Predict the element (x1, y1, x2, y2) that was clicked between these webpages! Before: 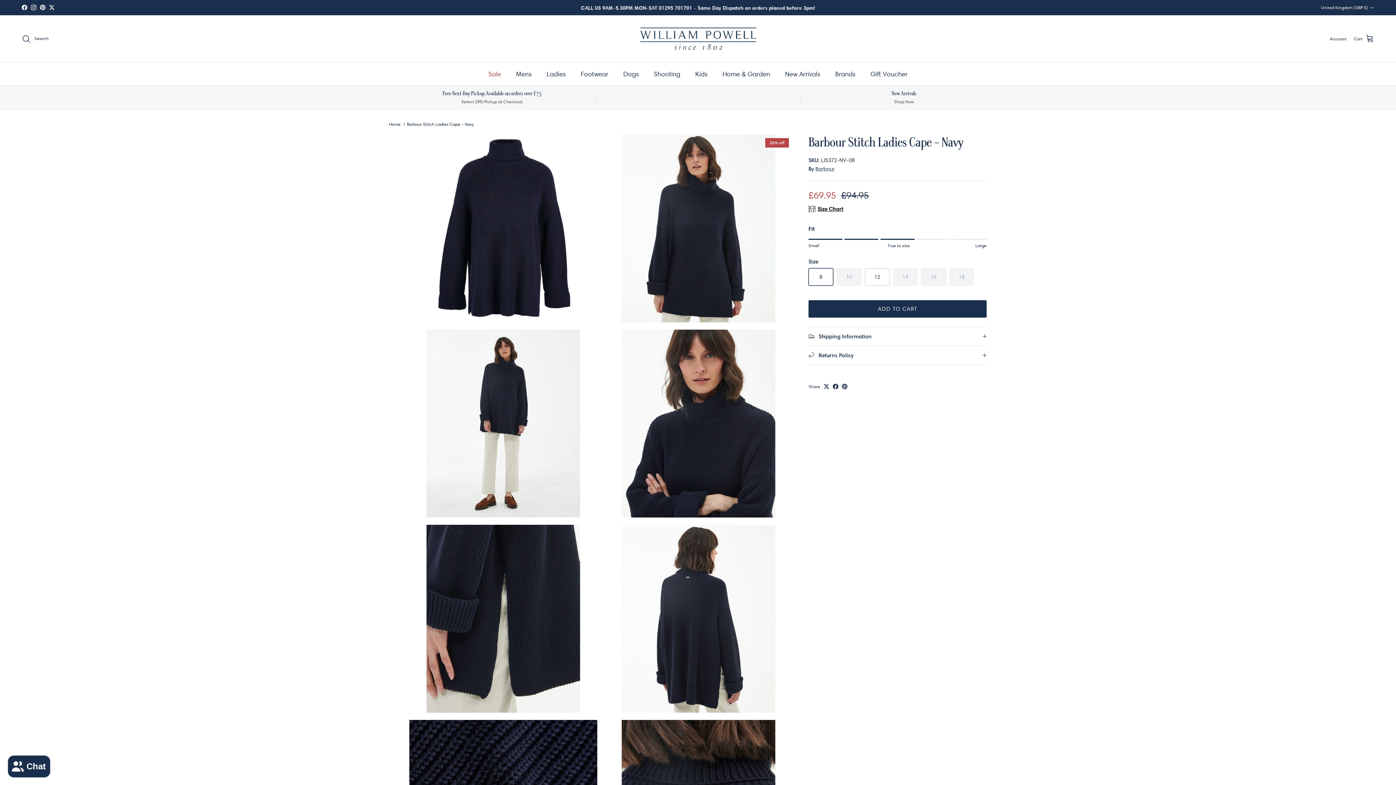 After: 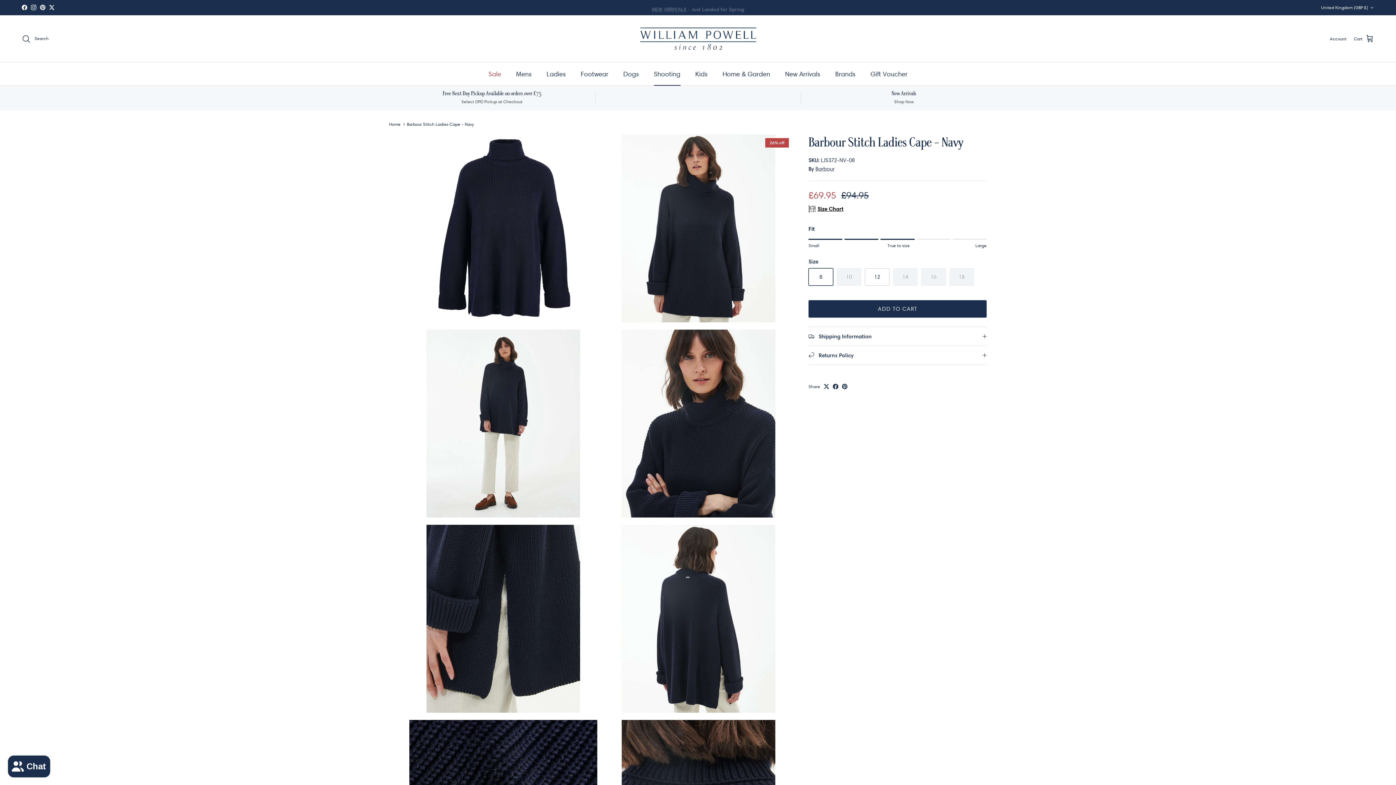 Action: bbox: (647, 62, 687, 85) label: Shooting